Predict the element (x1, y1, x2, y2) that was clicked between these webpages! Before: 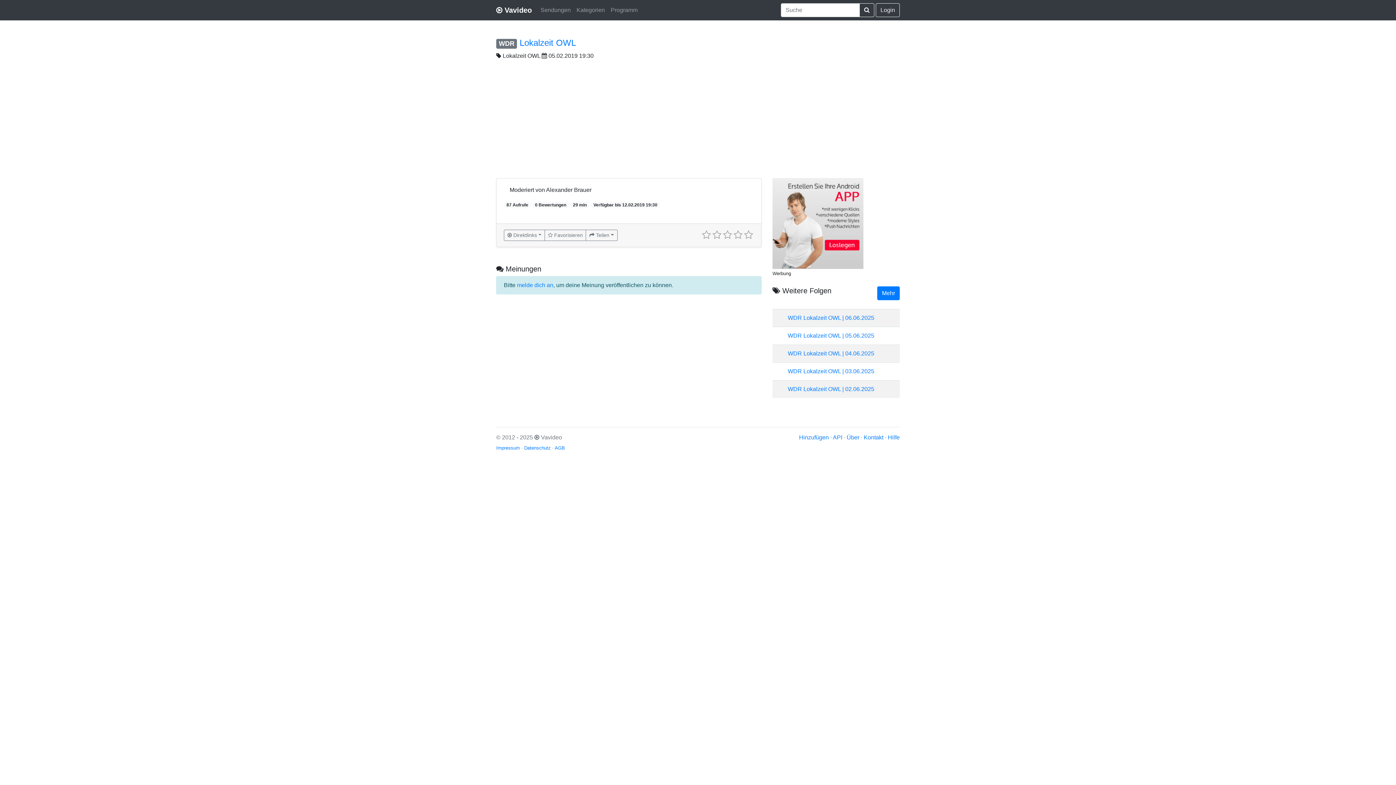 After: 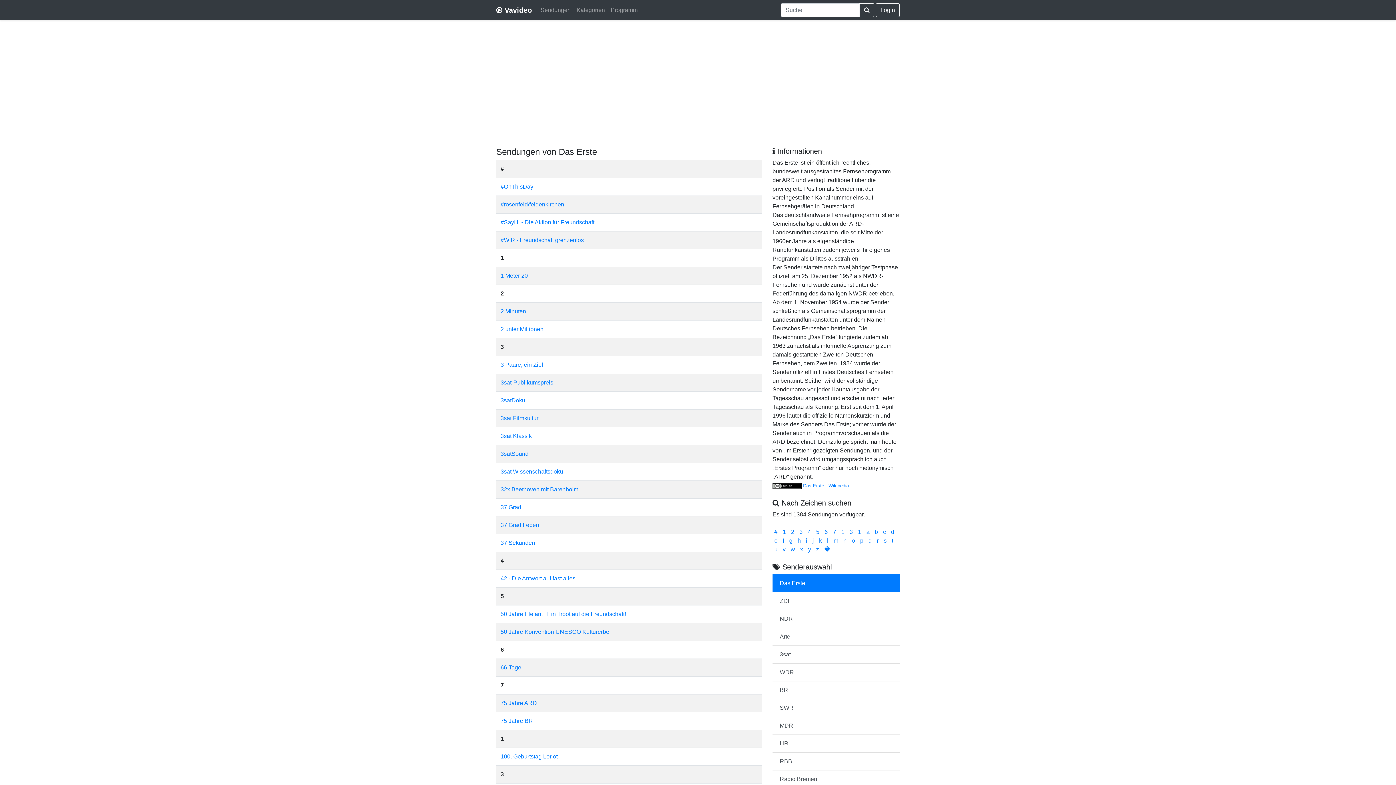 Action: label: Sendungen bbox: (537, 2, 573, 17)